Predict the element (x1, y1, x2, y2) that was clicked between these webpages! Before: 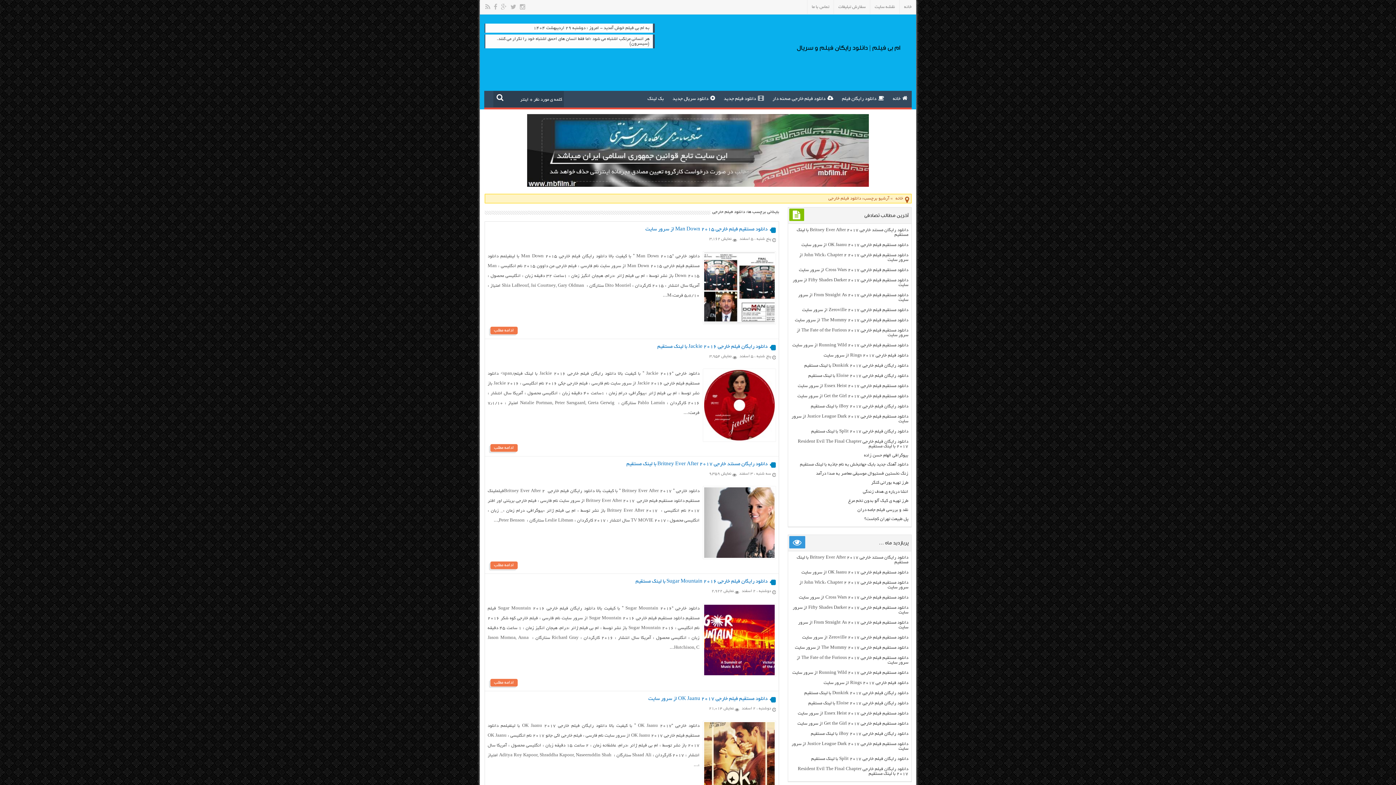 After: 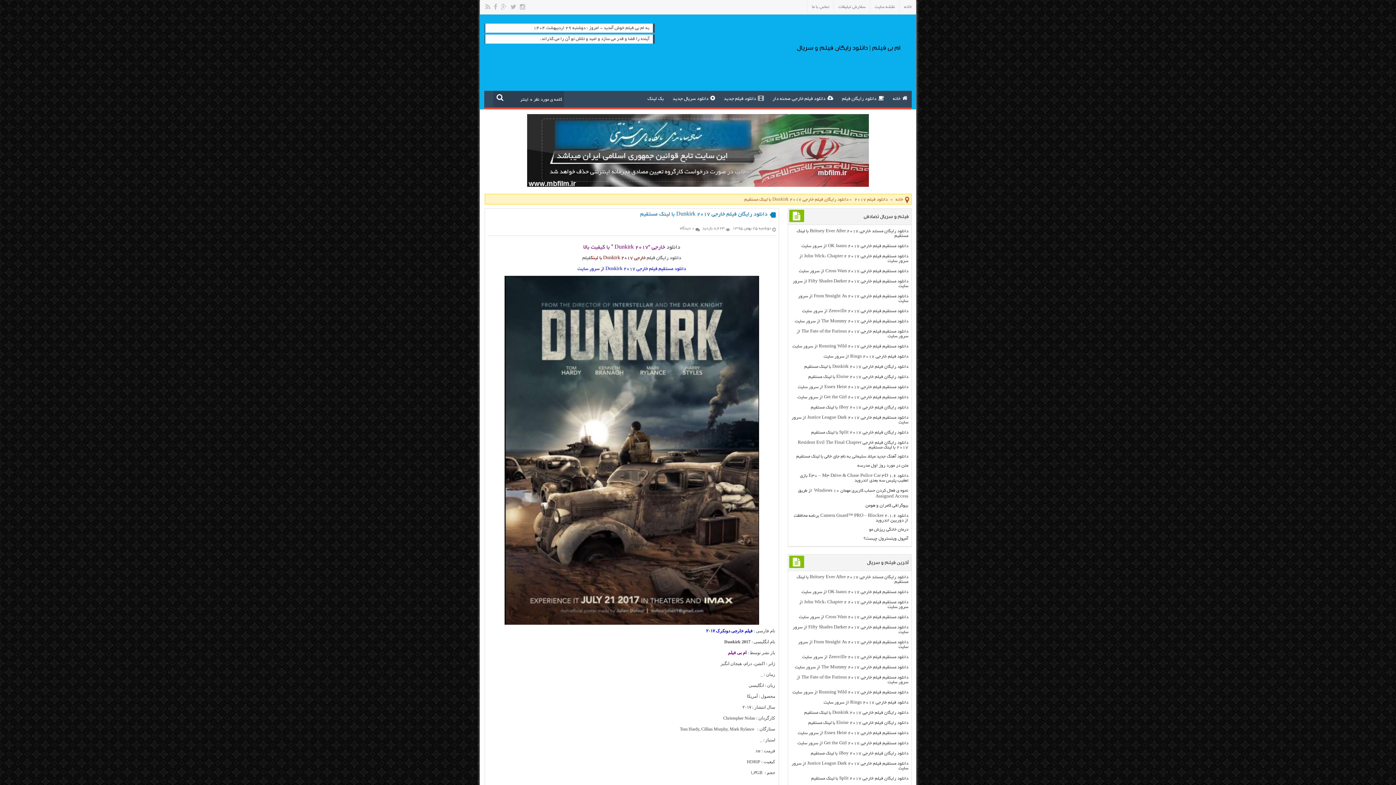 Action: bbox: (804, 691, 908, 696) label: دانلود رایگان فیلم خارجی Dunkirk 2017 با لینک مستقیم